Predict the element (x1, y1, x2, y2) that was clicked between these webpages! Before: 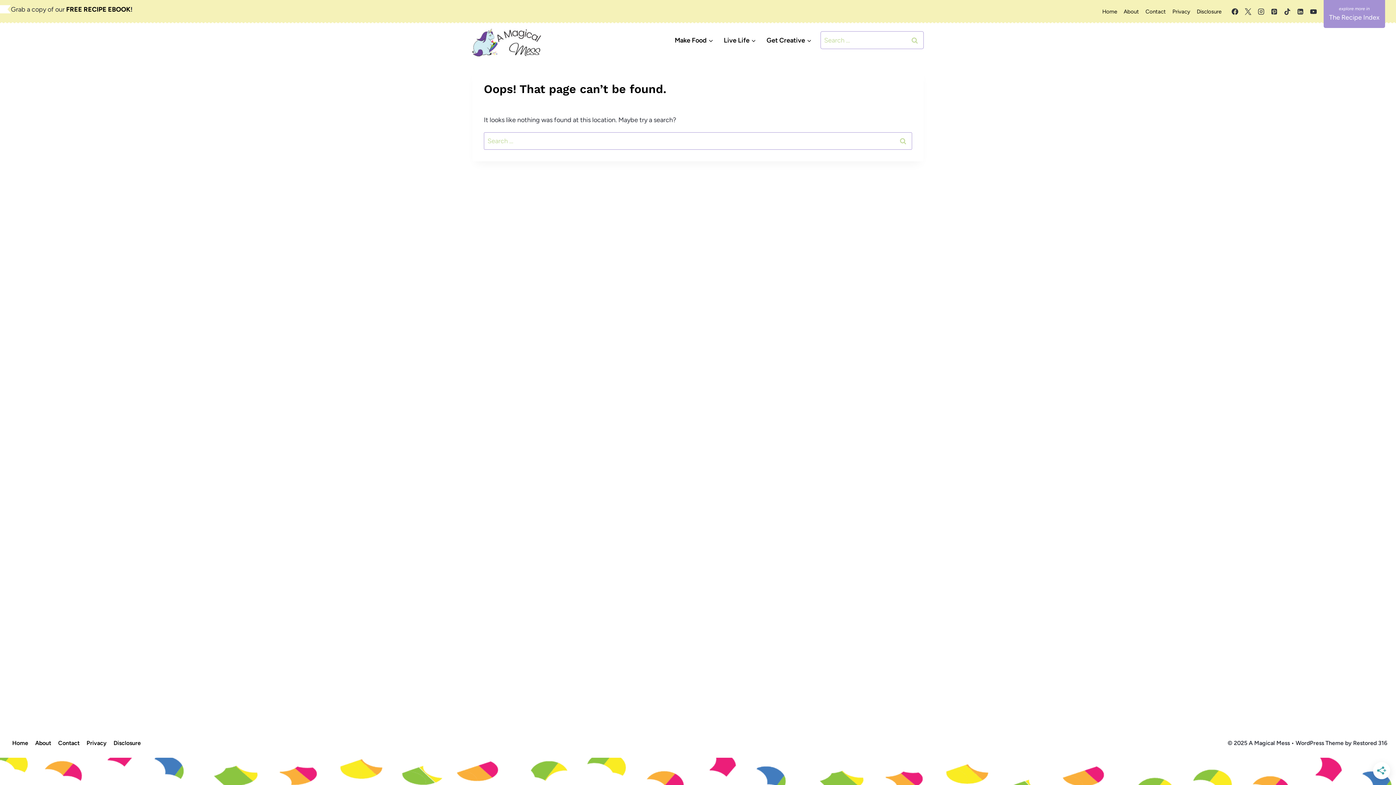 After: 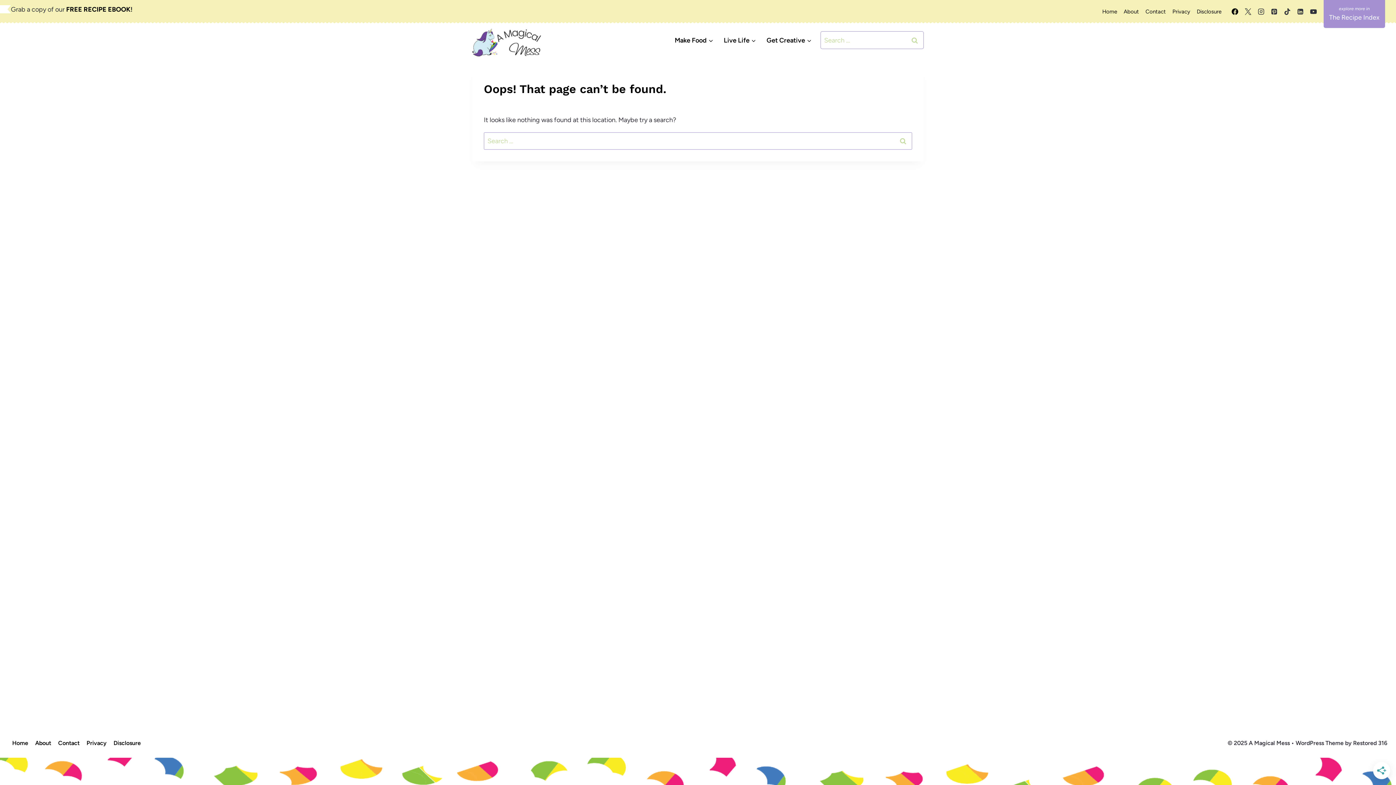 Action: label: Facebook bbox: (1228, 5, 1241, 18)